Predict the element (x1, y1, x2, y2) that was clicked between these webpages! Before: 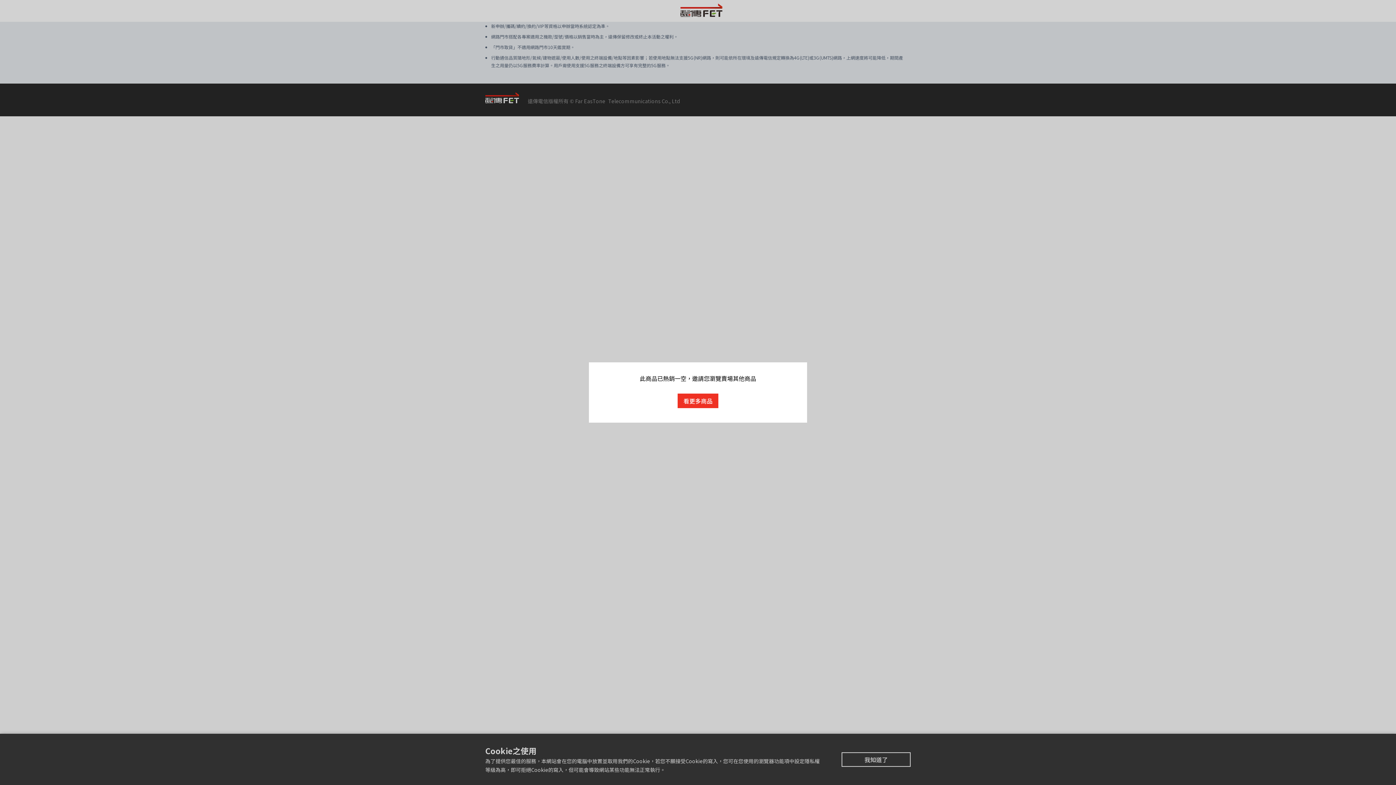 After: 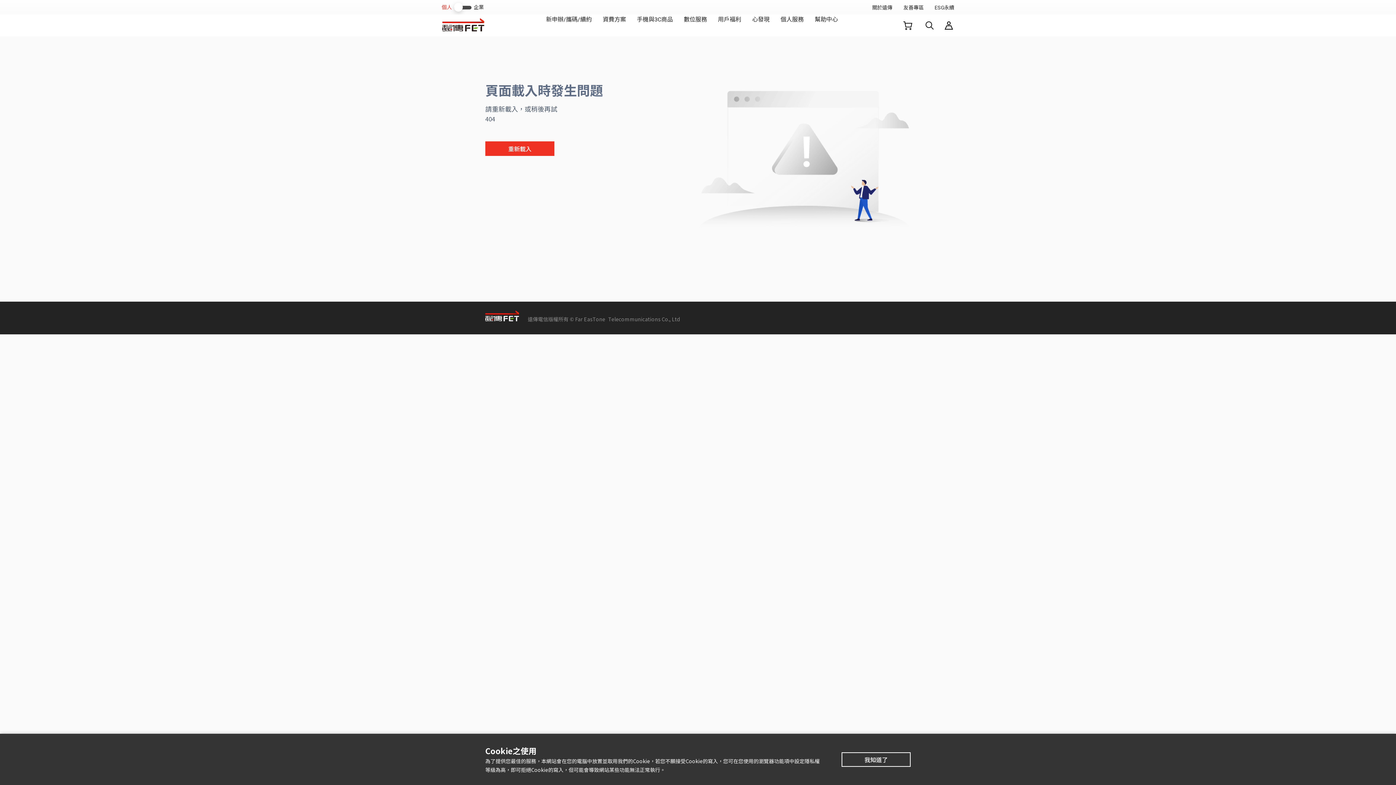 Action: label: 看更多商品 bbox: (677, 393, 718, 408)